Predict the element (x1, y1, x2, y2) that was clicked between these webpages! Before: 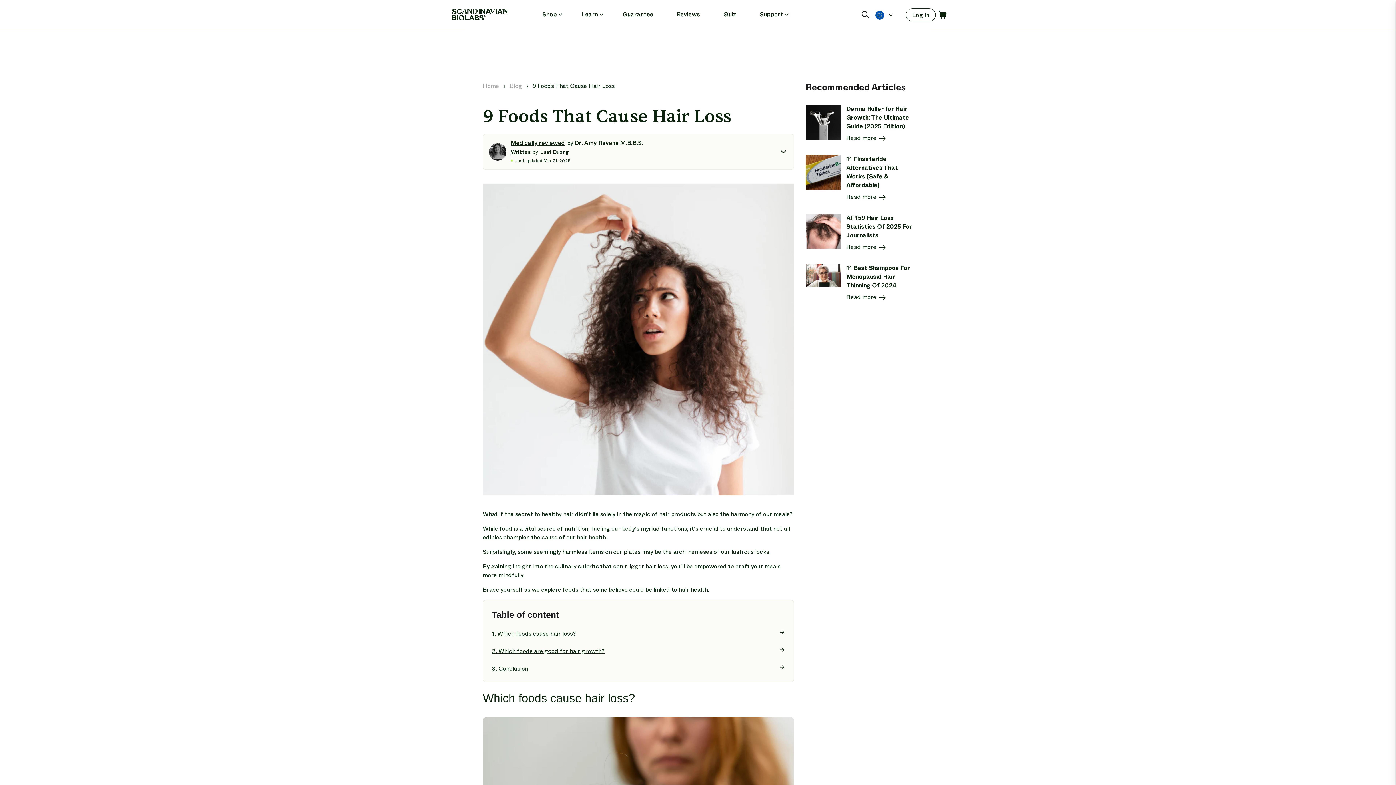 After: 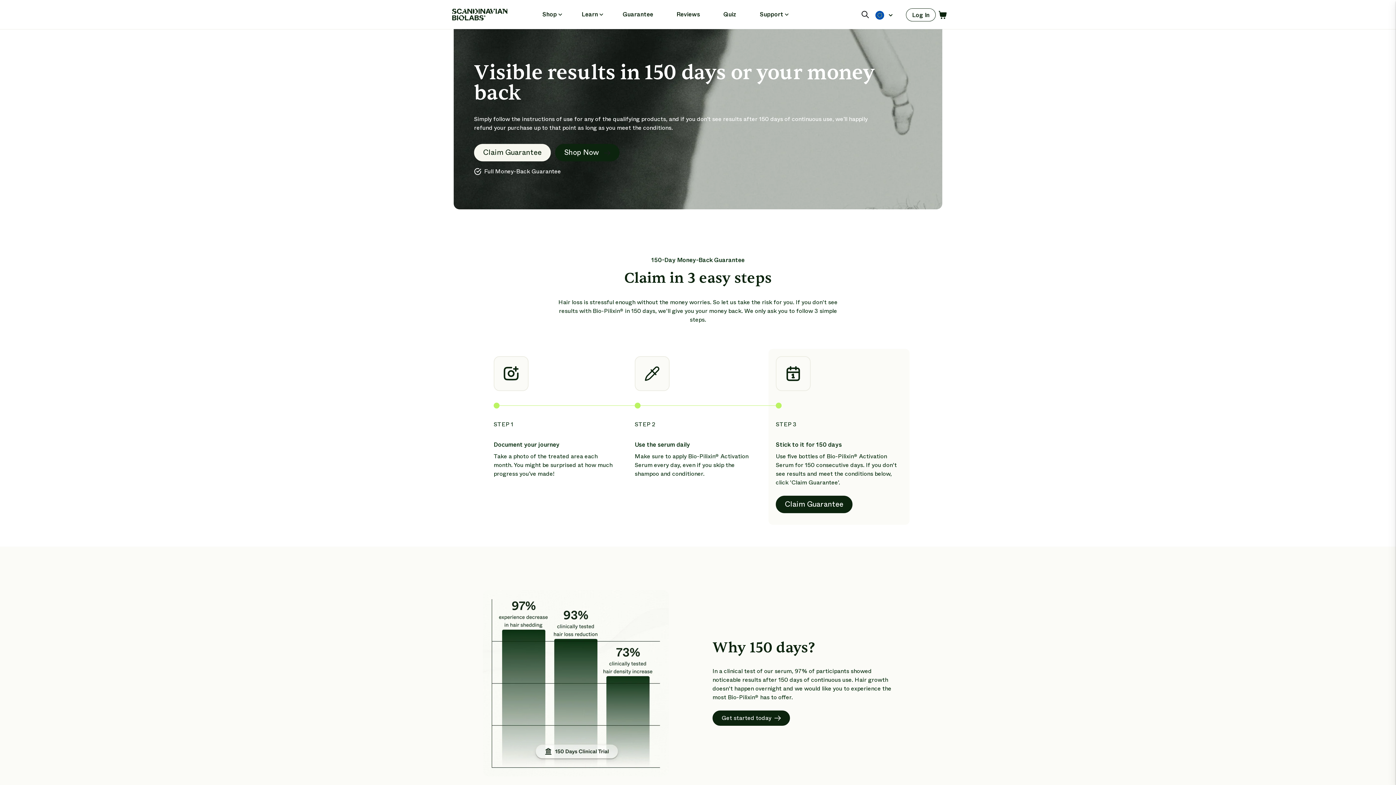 Action: label: Guarantee bbox: (622, 0, 653, 29)